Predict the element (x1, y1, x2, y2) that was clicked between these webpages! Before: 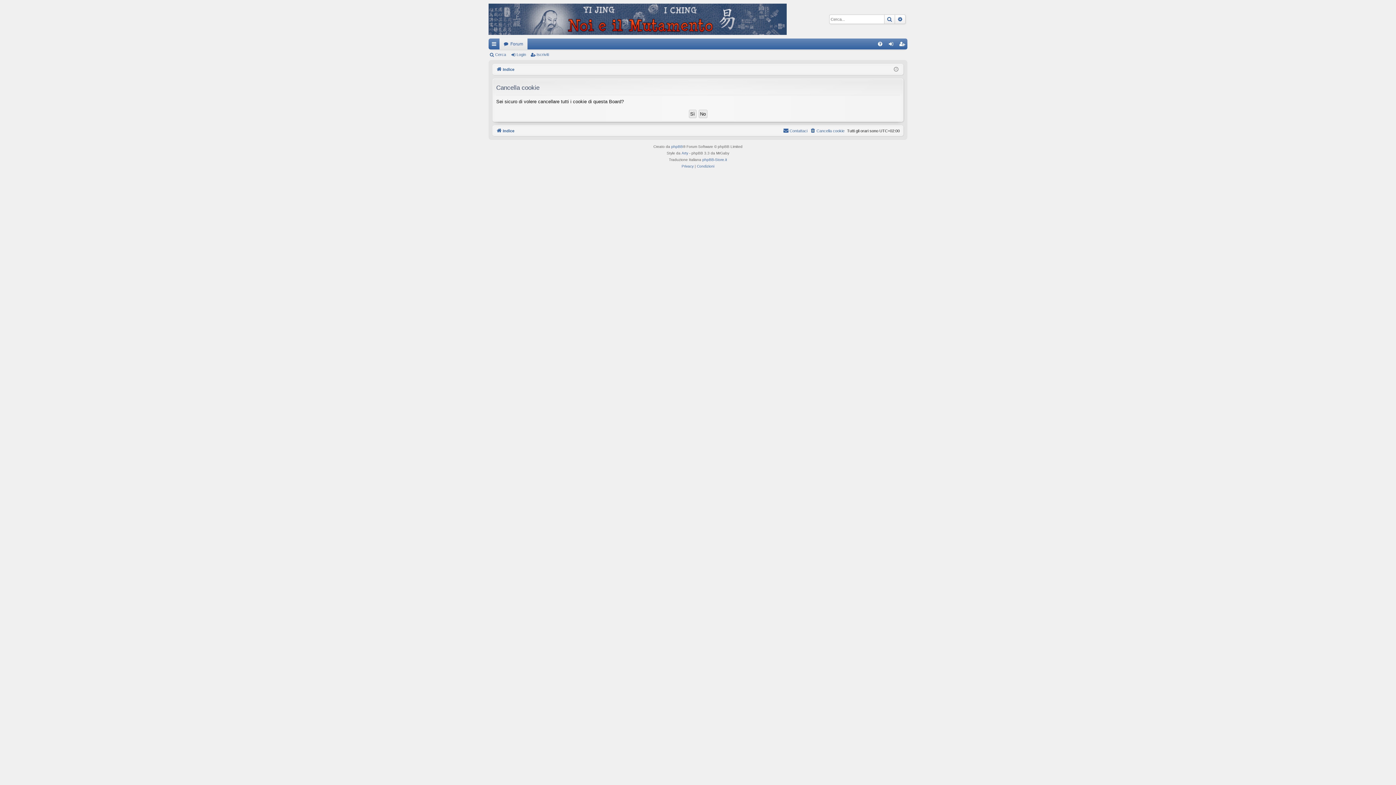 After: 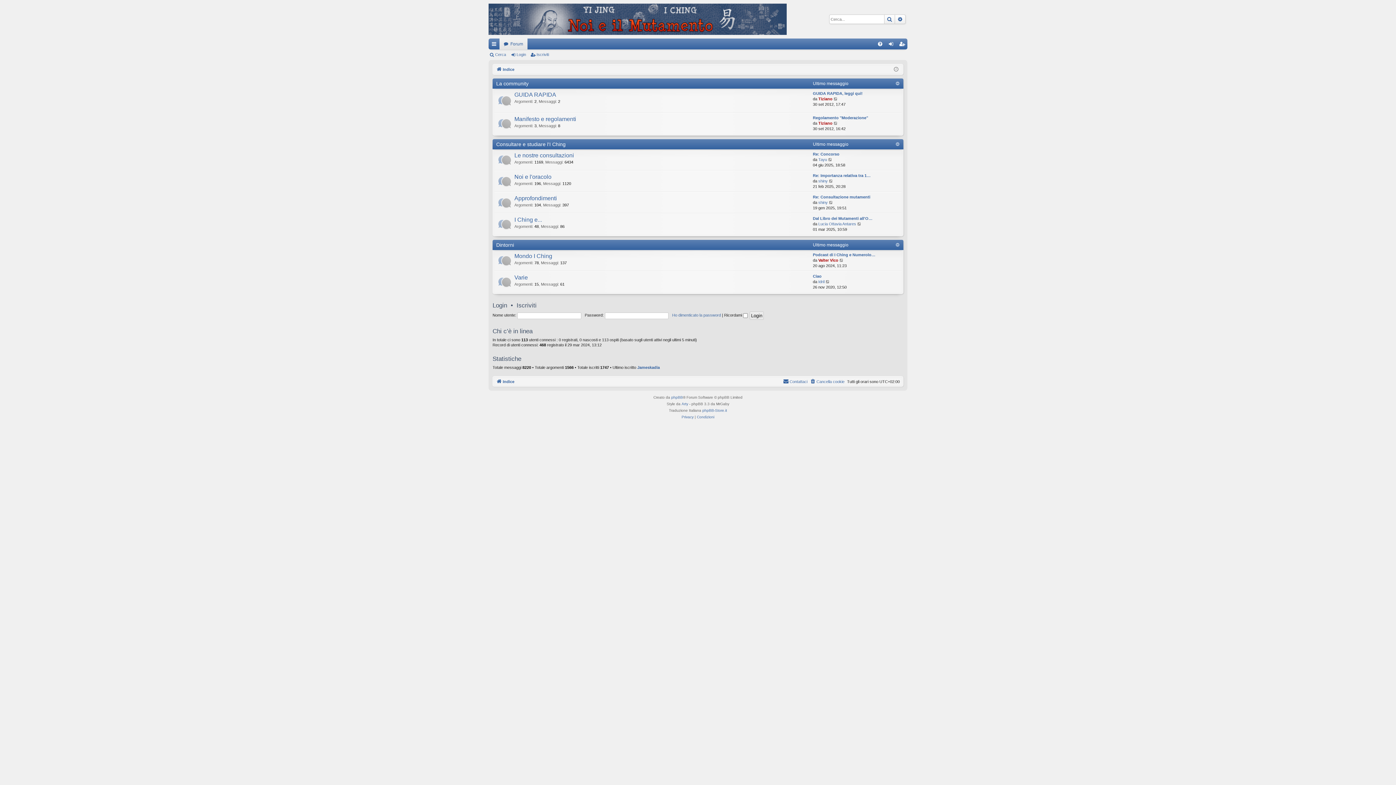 Action: label: Indice bbox: (496, 65, 514, 73)